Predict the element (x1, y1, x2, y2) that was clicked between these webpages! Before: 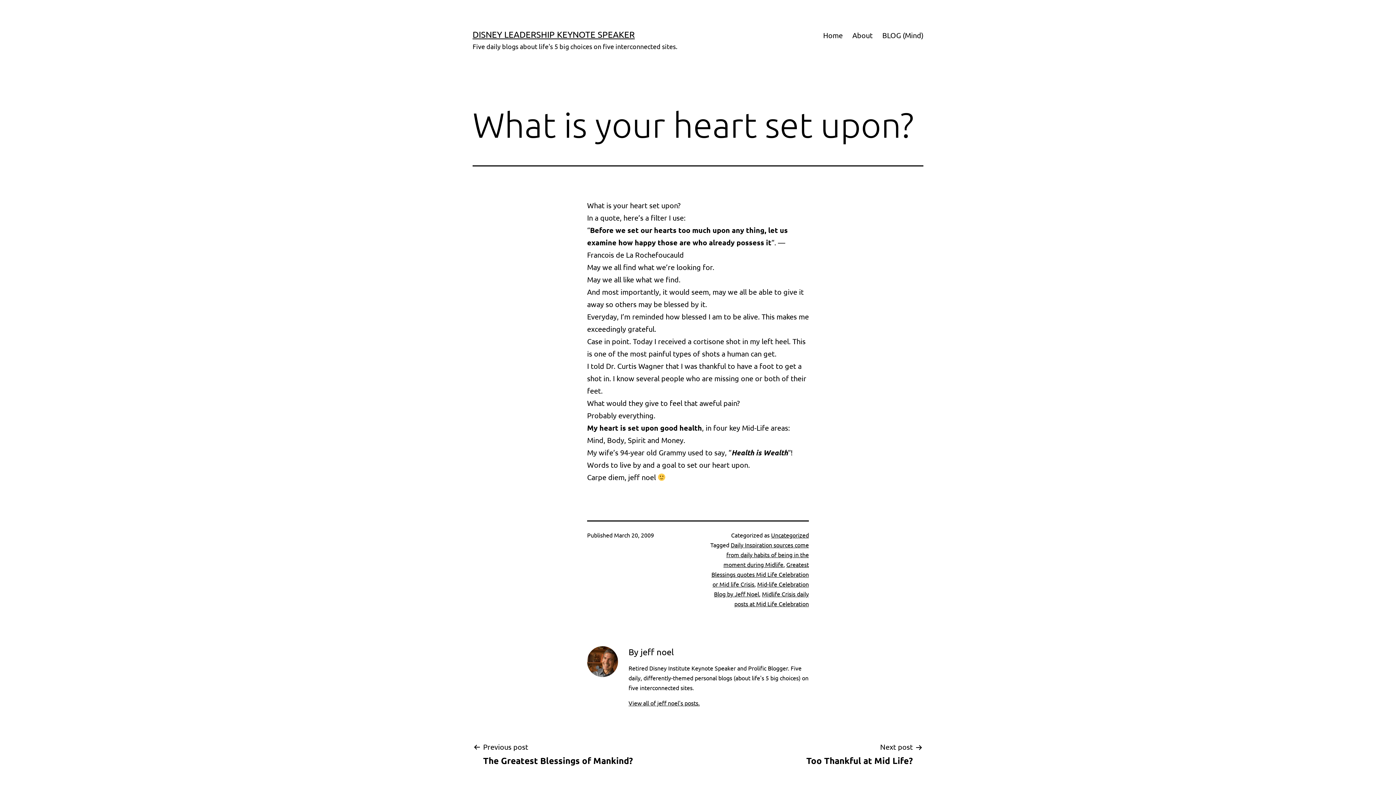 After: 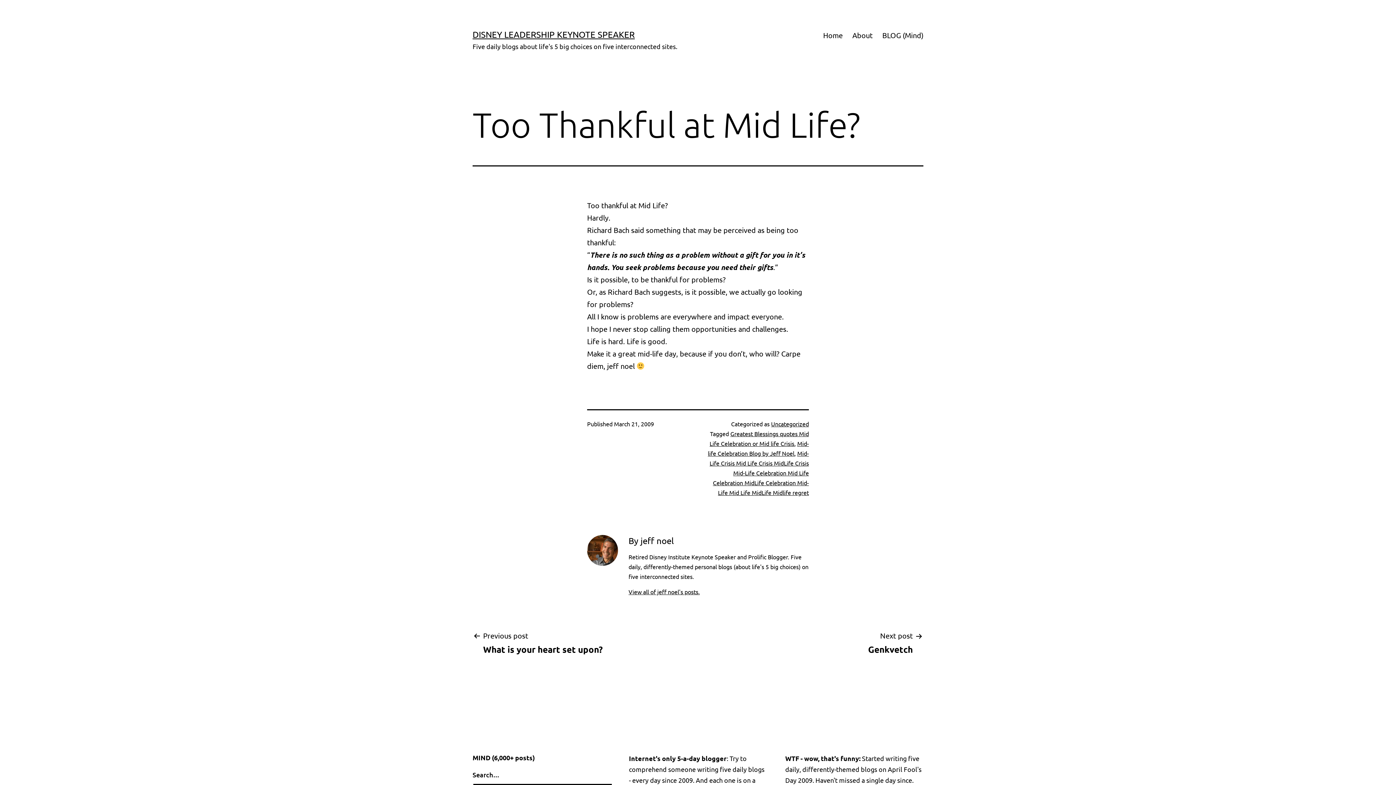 Action: bbox: (796, 741, 923, 766) label: Next post

Too Thankful at Mid Life?